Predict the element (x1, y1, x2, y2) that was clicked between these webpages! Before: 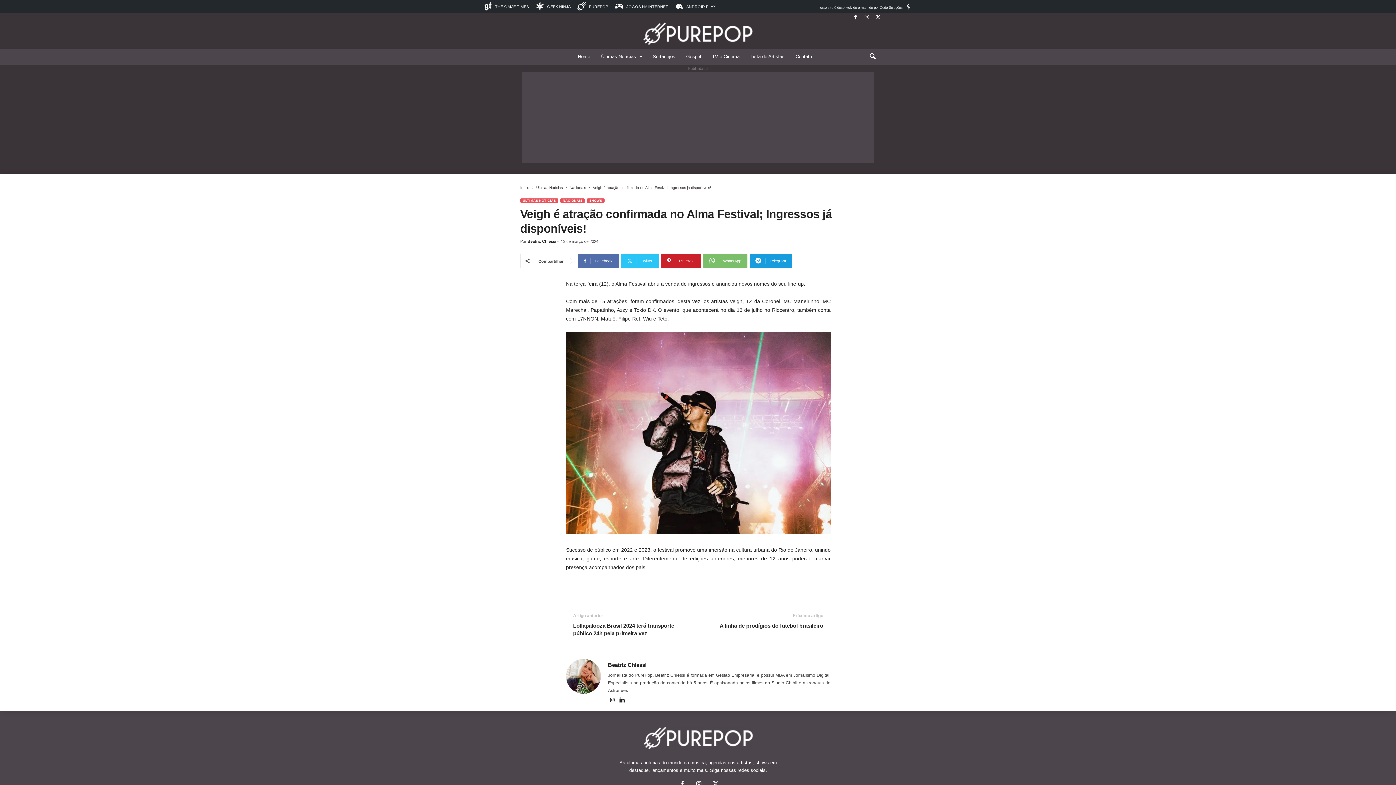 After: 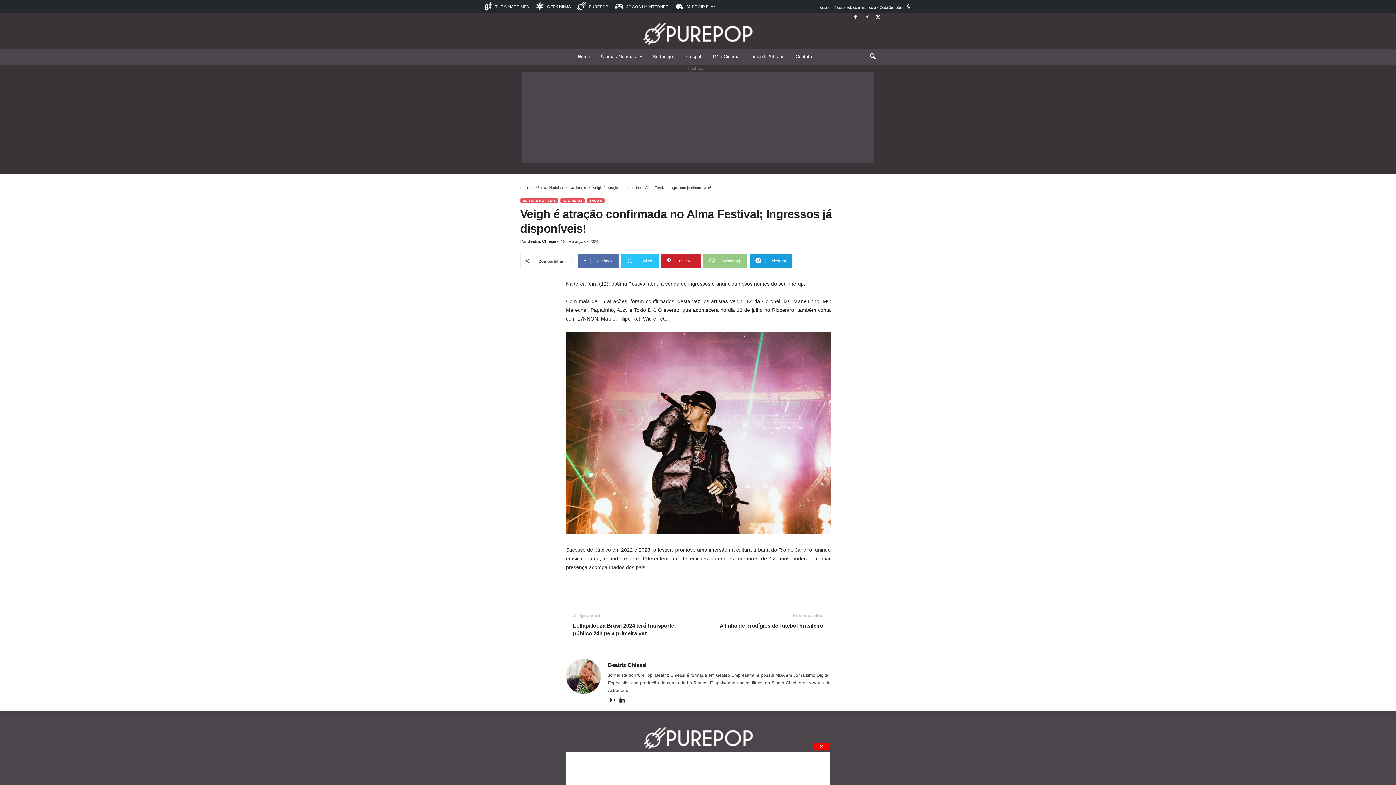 Action: label: WhatsApp bbox: (703, 253, 747, 268)